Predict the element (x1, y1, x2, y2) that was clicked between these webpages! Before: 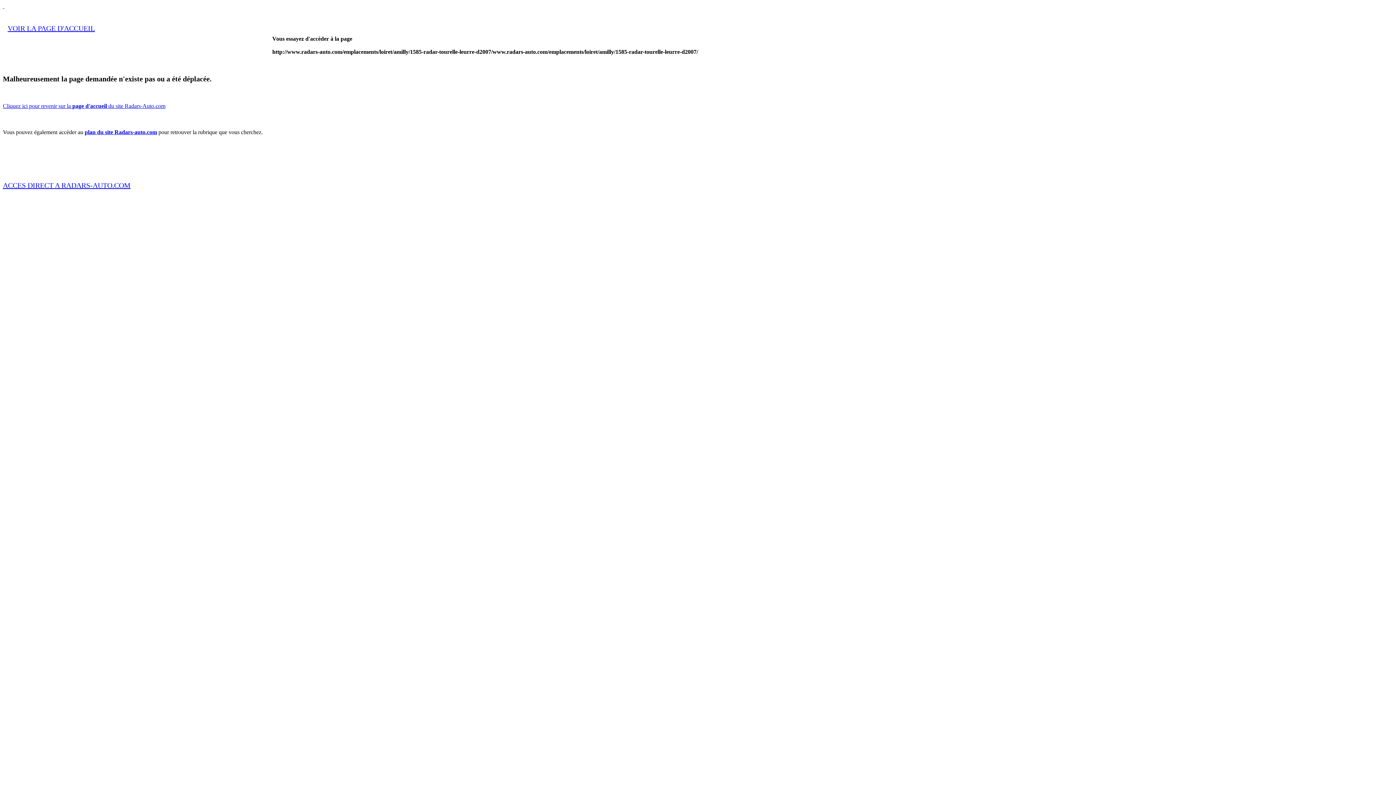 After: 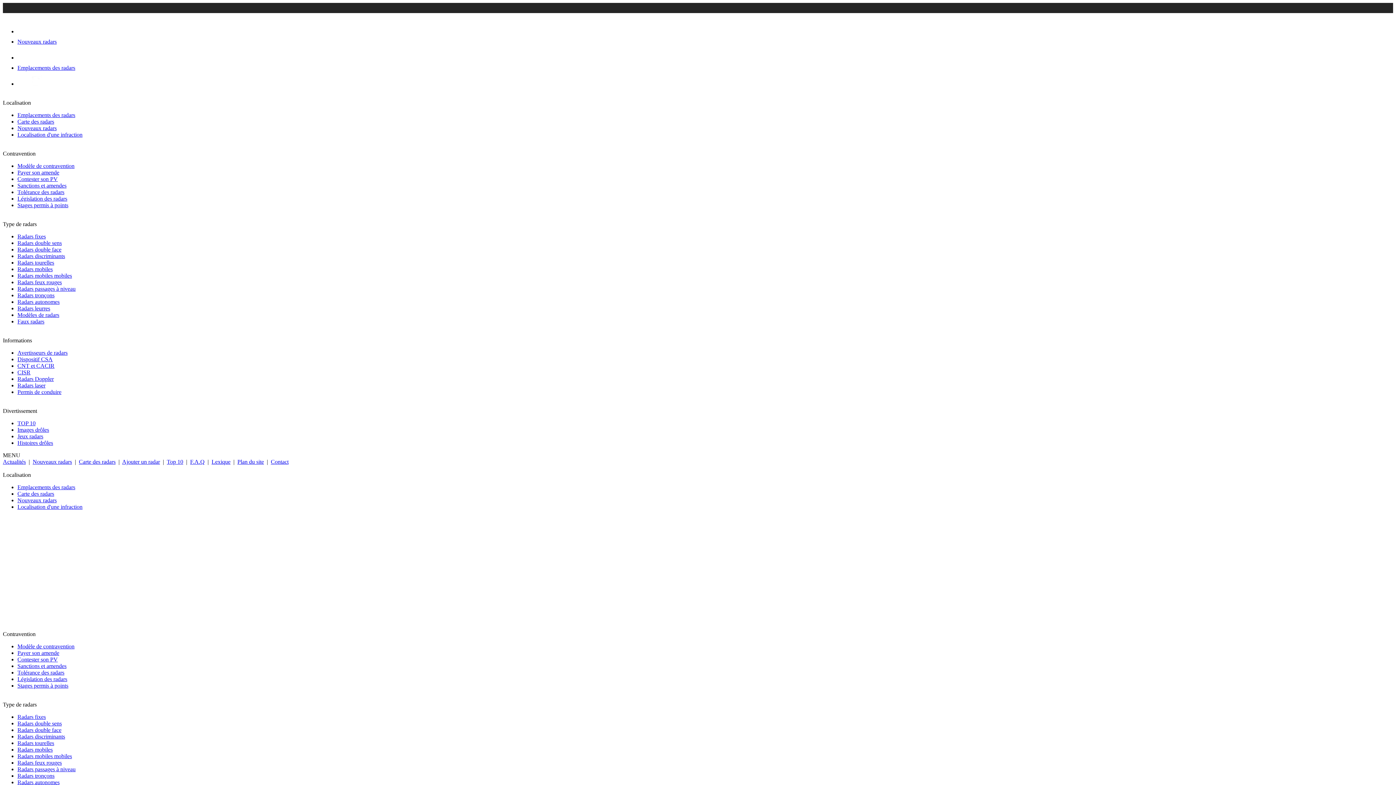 Action: bbox: (2, 181, 130, 189) label: ACCES DIRECT A RADARS-AUTO.COM